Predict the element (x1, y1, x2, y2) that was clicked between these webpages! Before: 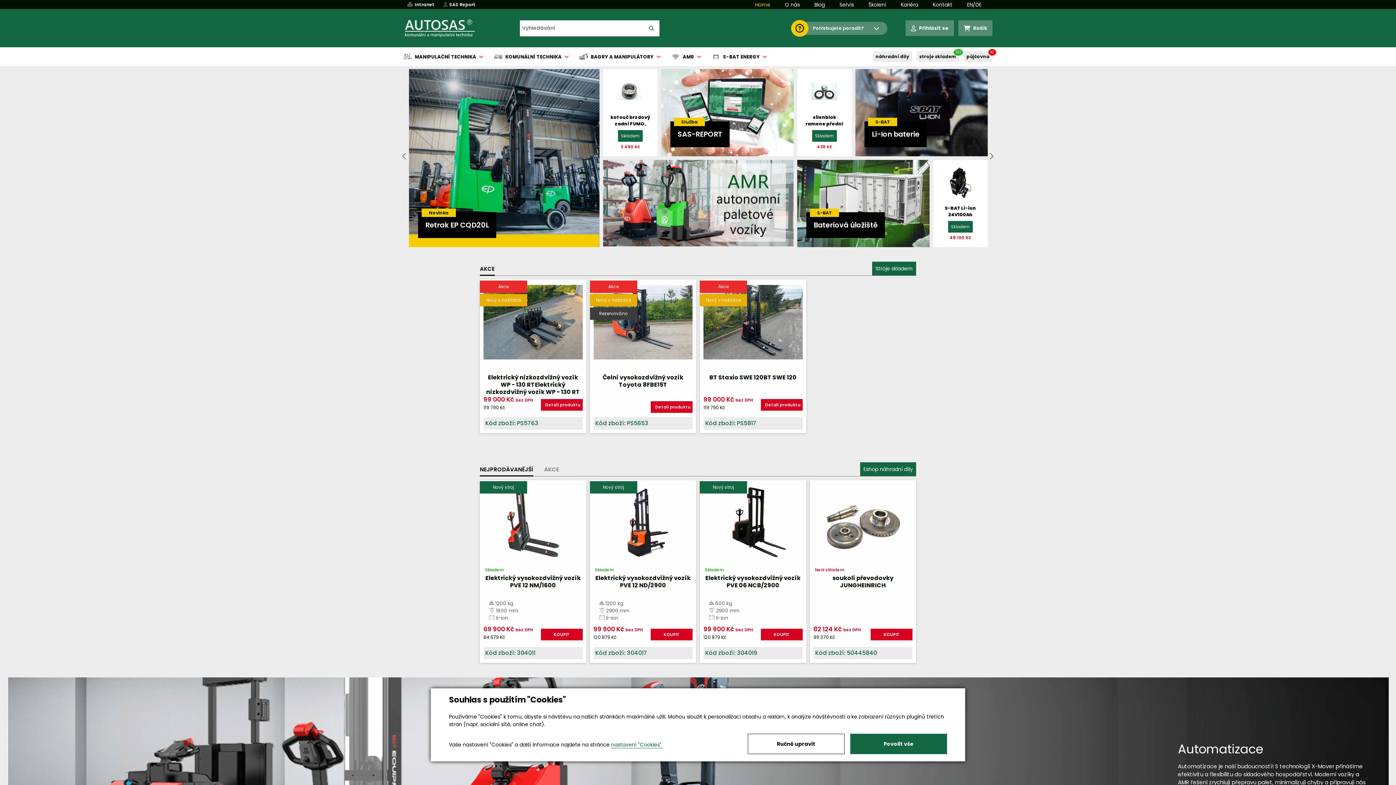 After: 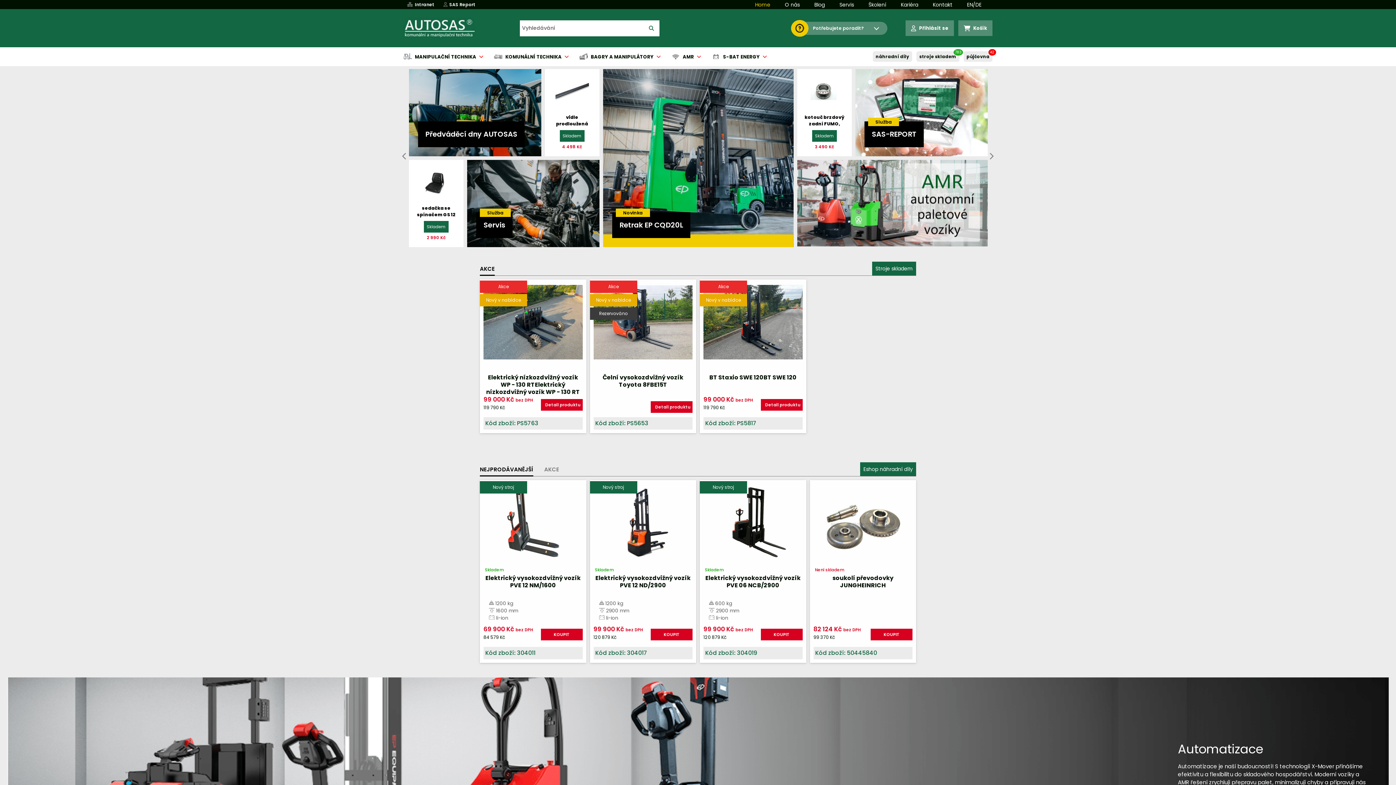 Action: bbox: (850, 734, 947, 754) label: Povolit vše